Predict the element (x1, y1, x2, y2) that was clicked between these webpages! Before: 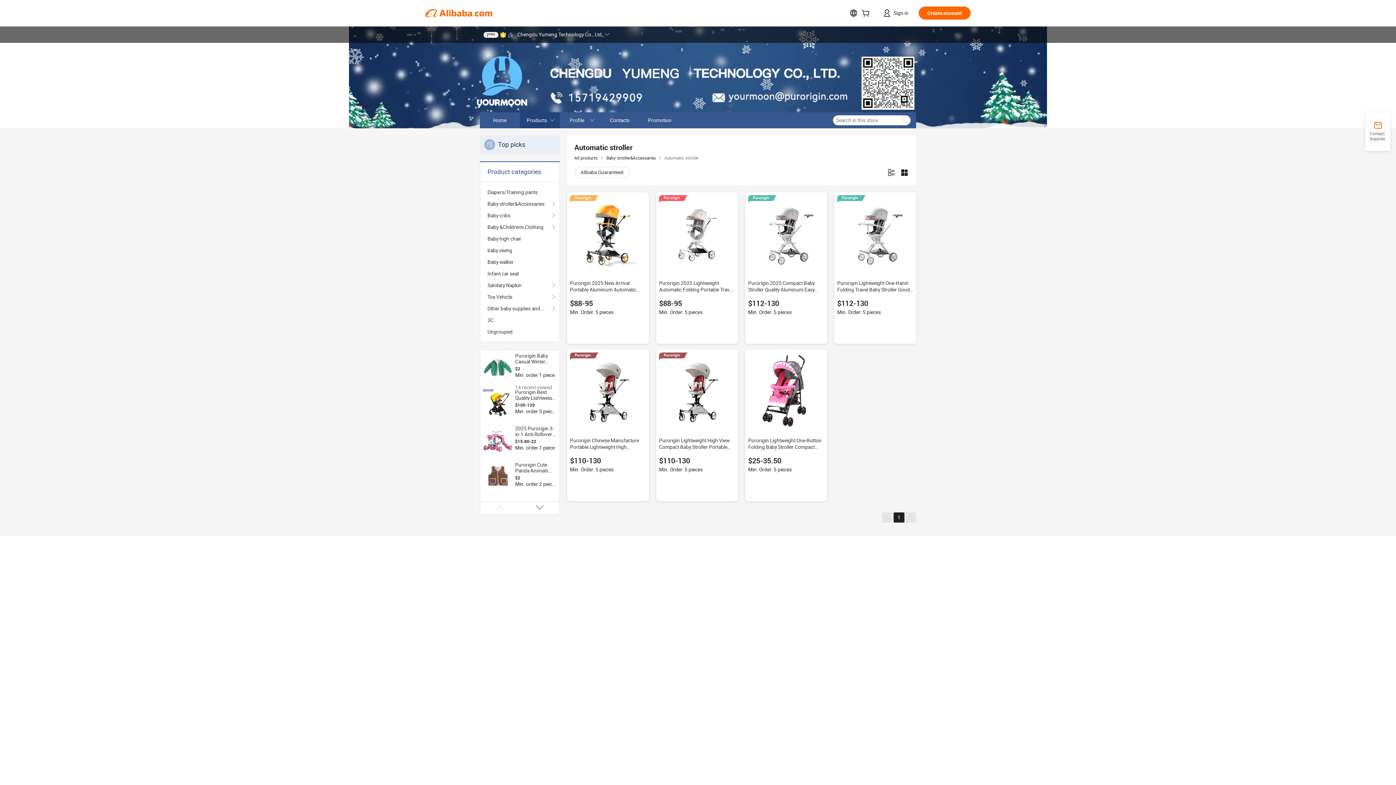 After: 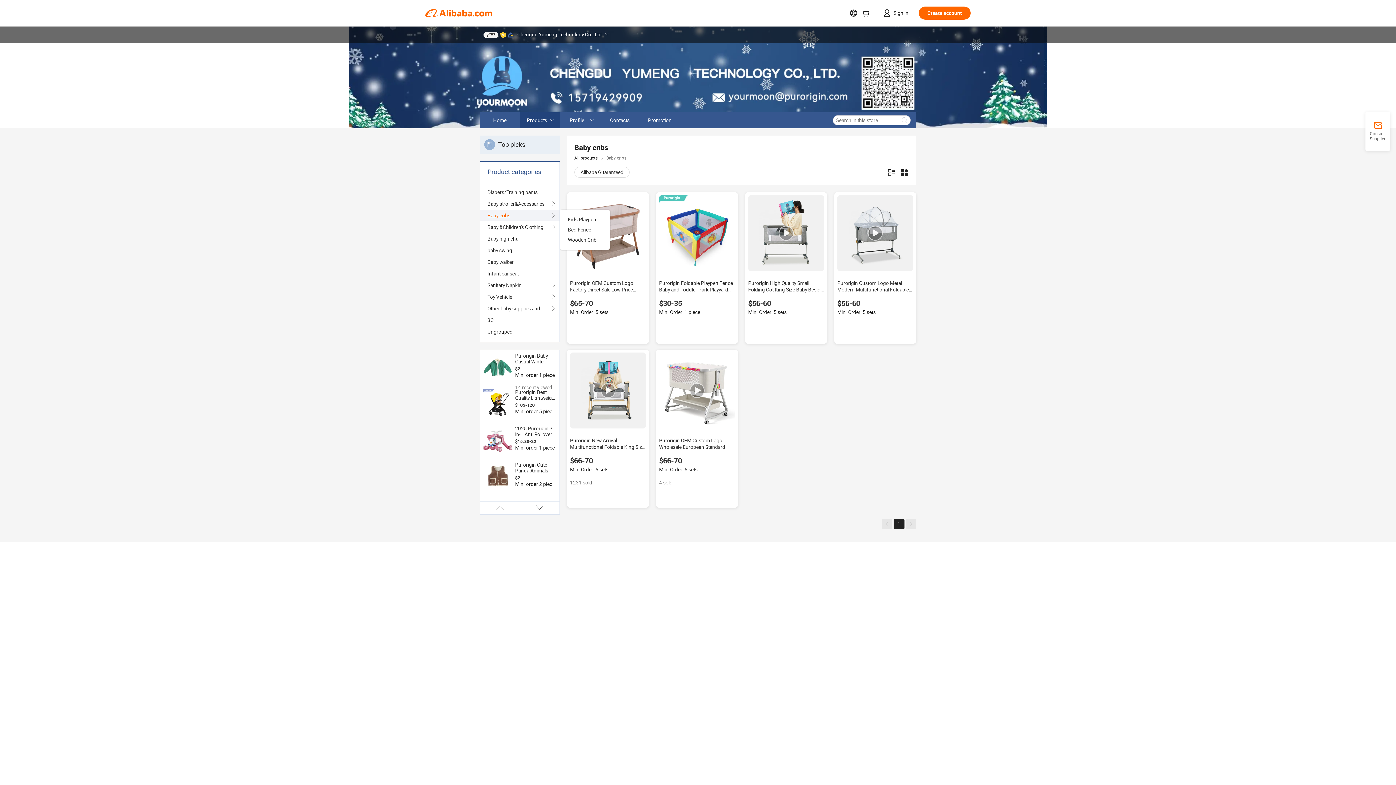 Action: label: Baby cribs bbox: (487, 209, 552, 221)